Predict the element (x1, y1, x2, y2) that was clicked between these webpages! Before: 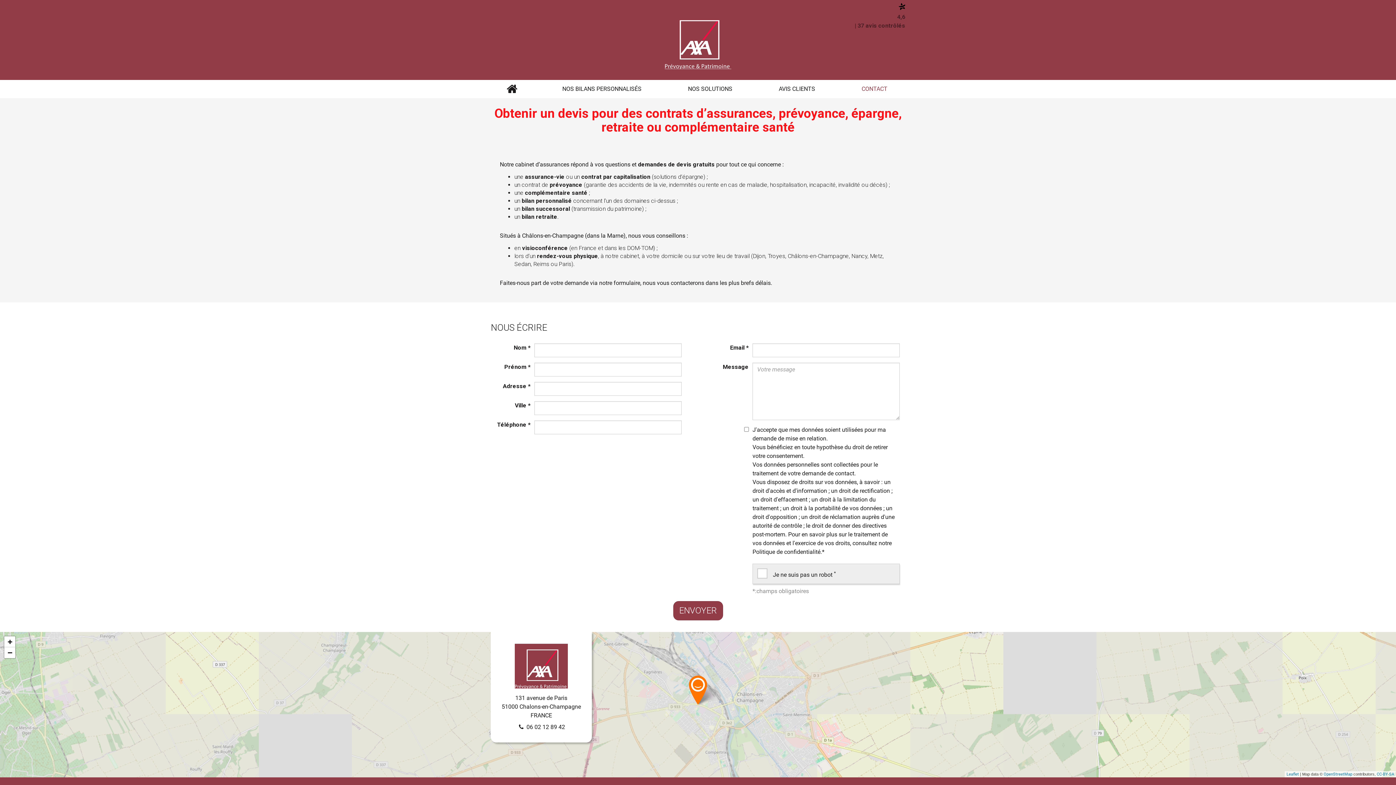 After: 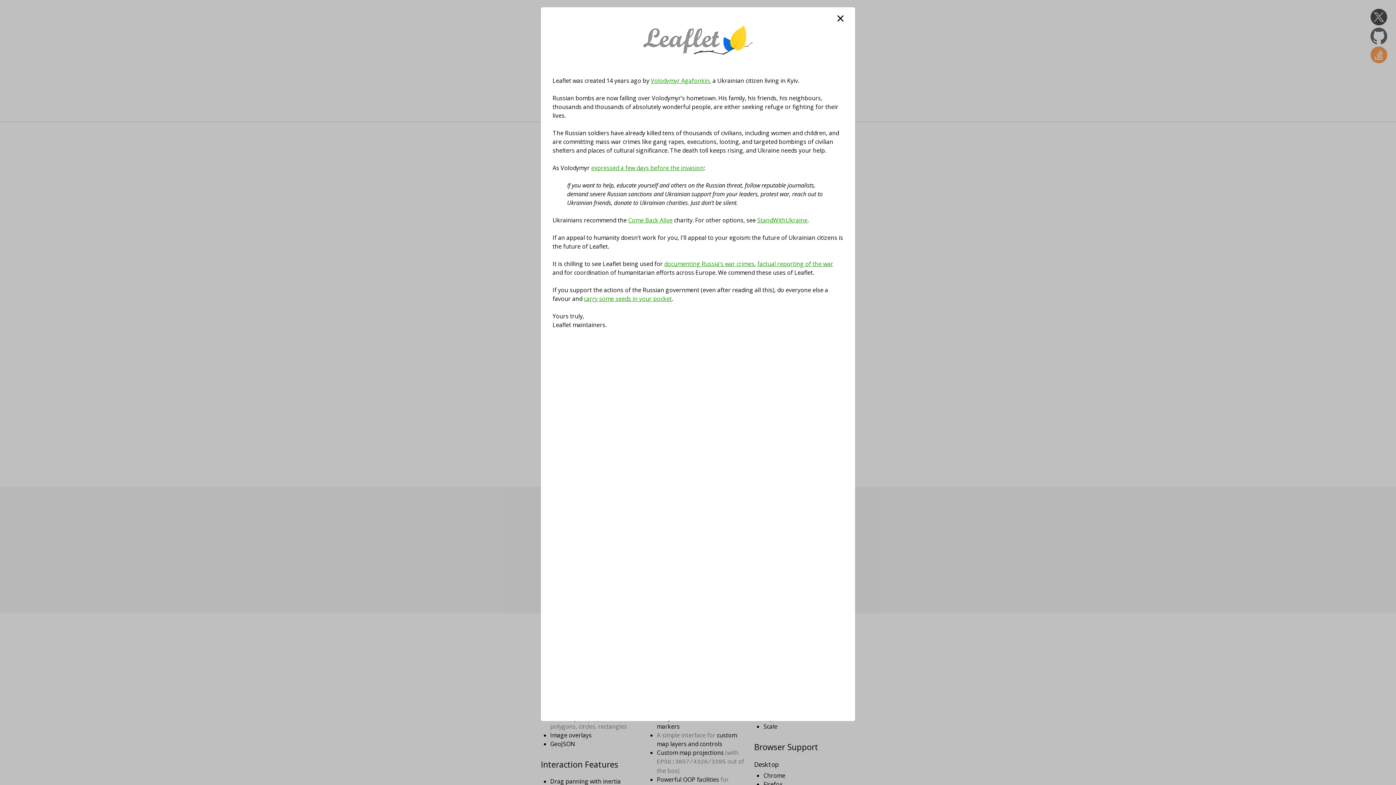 Action: label: Leaflet bbox: (1286, 772, 1299, 777)